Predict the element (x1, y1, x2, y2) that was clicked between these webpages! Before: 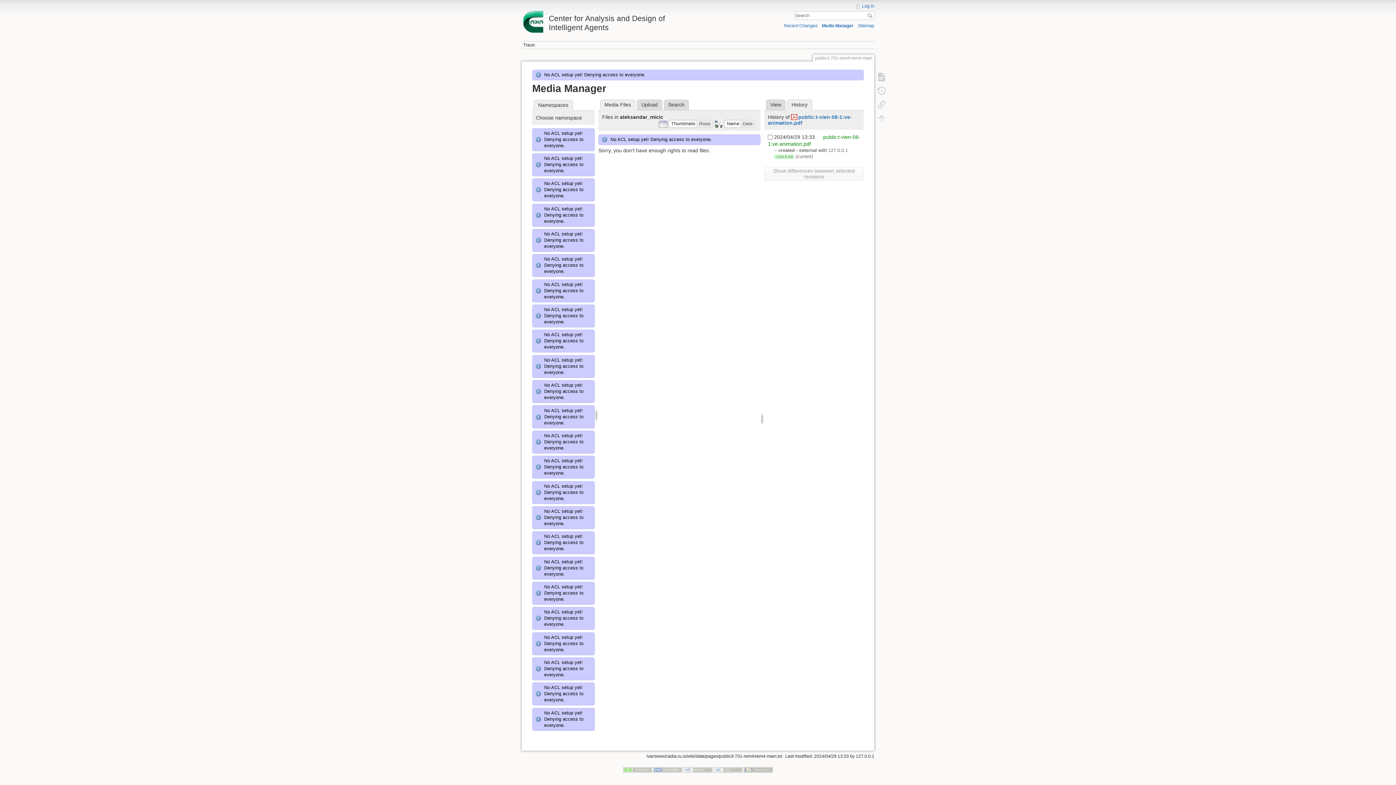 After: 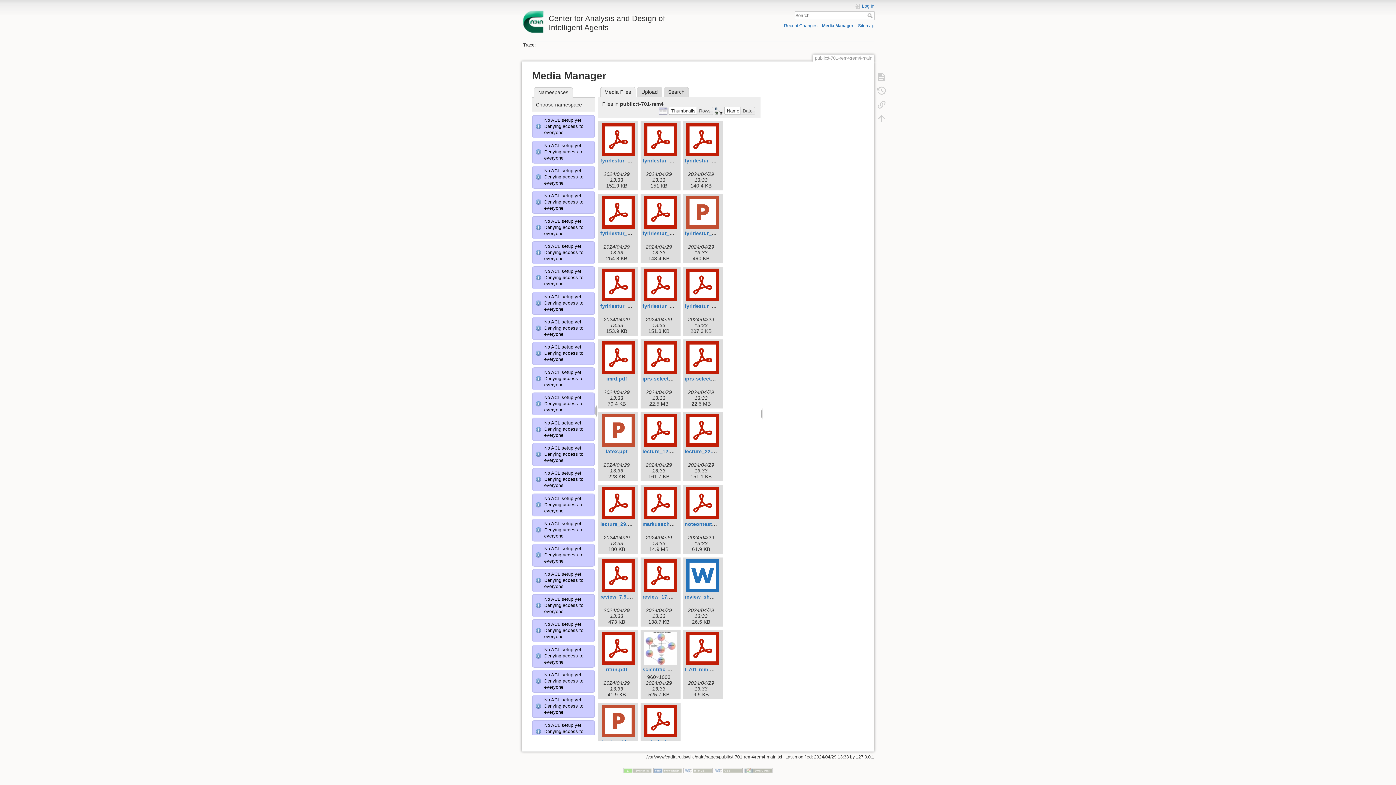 Action: bbox: (822, 23, 853, 28) label: Media Manager